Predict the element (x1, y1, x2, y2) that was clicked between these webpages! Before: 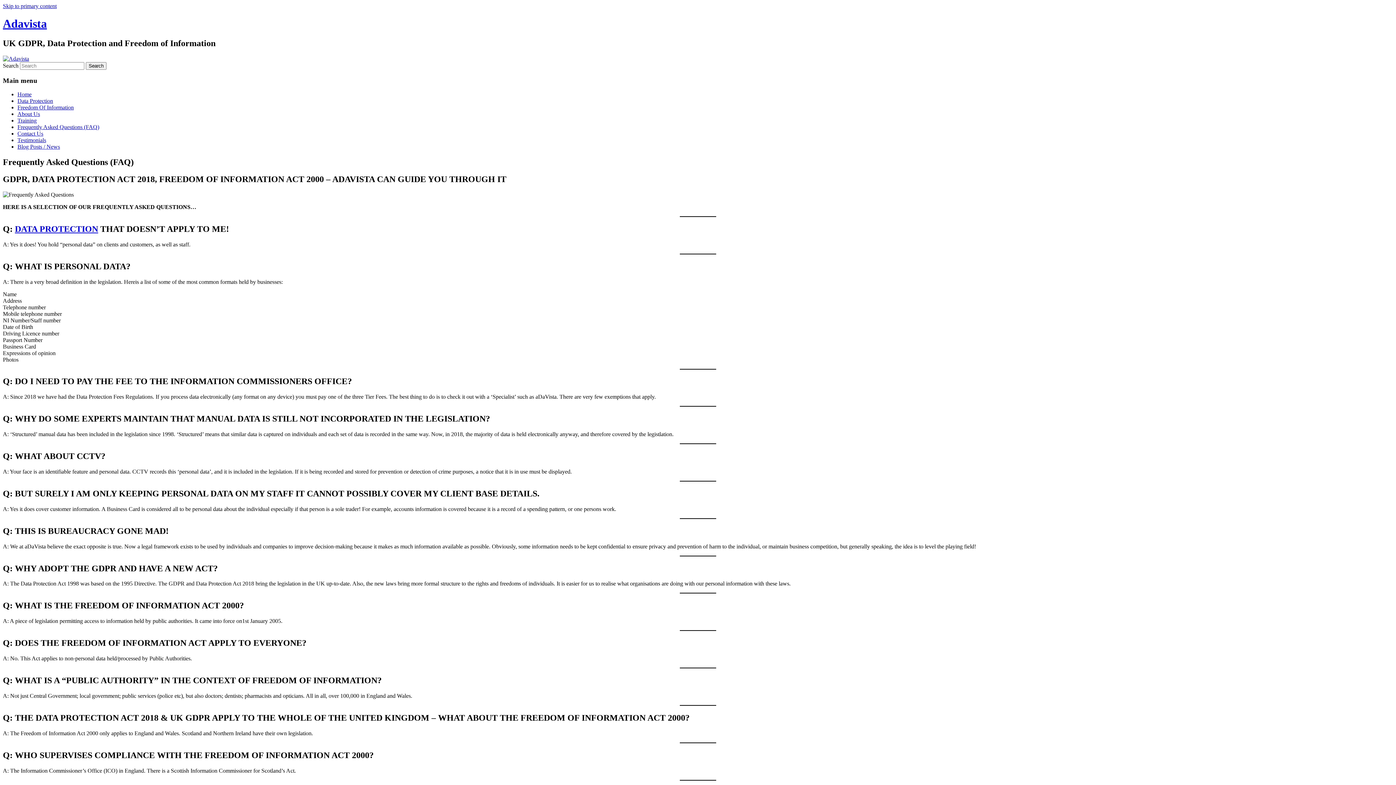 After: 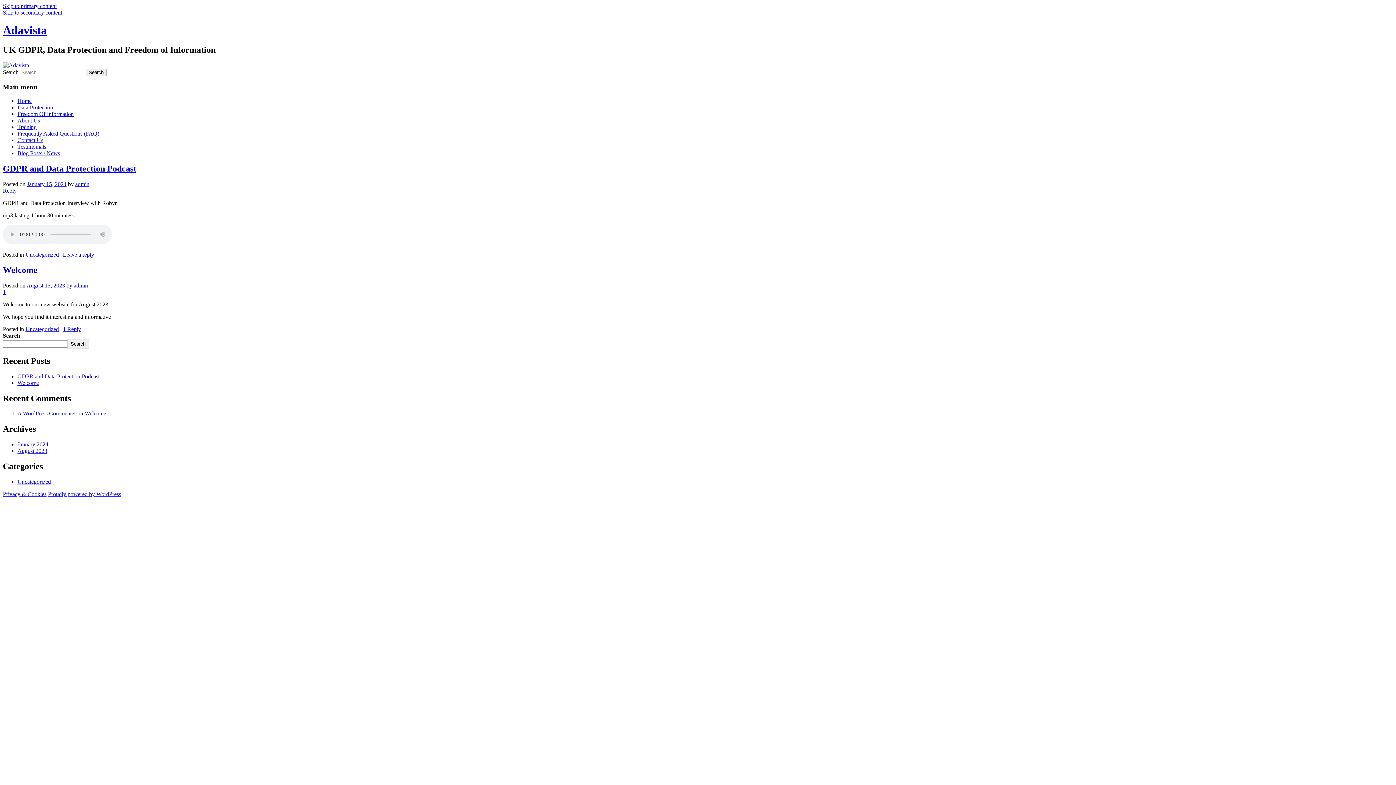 Action: label: Blog Posts / News bbox: (17, 143, 60, 149)